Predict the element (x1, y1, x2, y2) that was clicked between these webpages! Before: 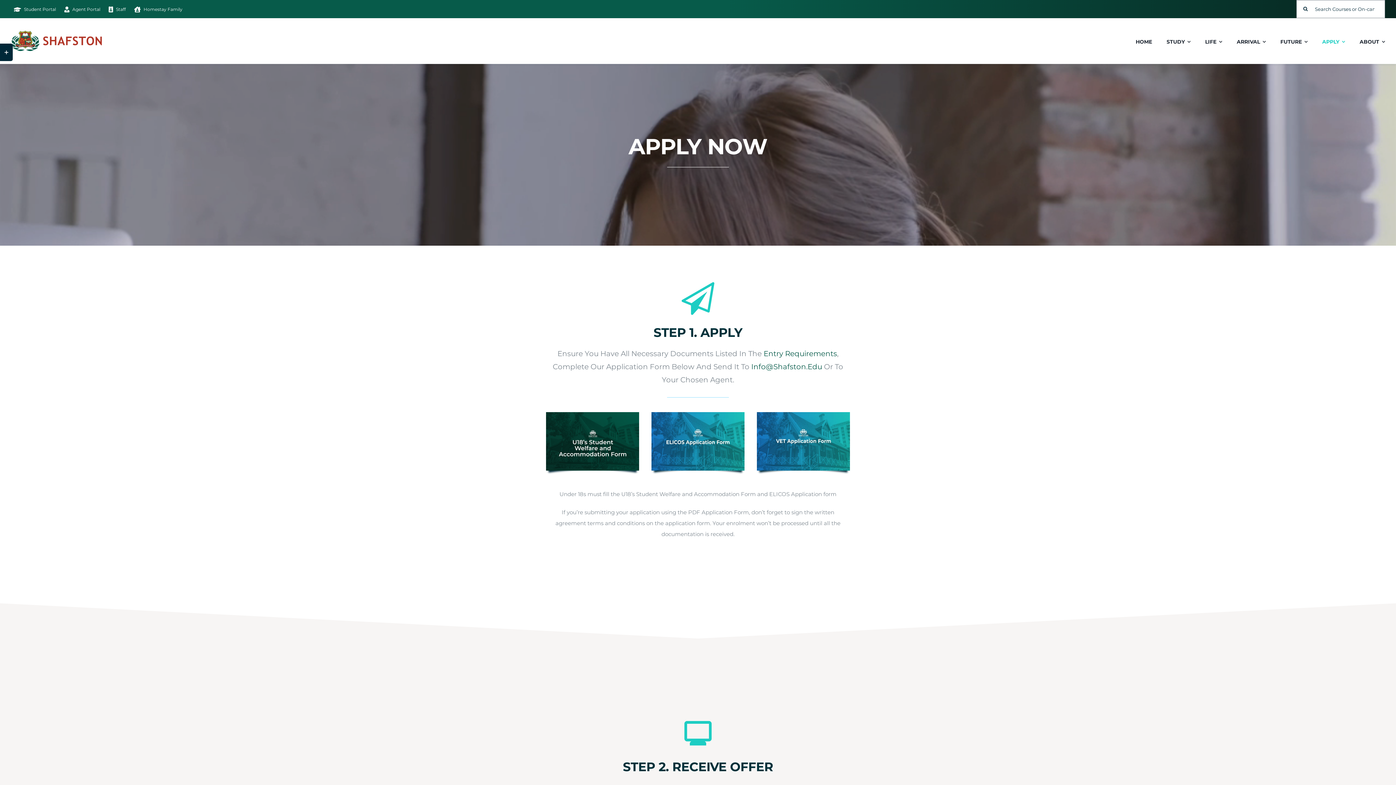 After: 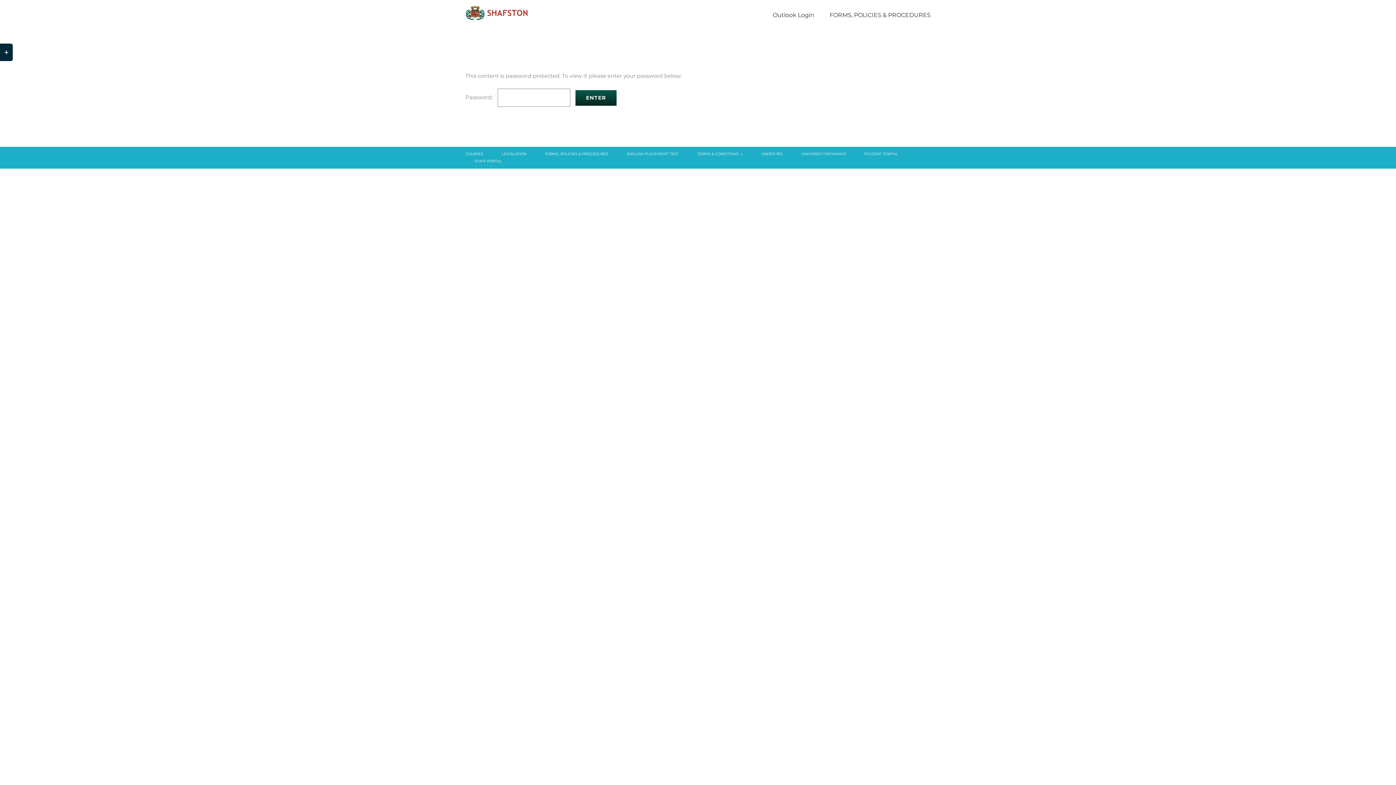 Action: bbox: (105, 0, 125, 18) label: Staff